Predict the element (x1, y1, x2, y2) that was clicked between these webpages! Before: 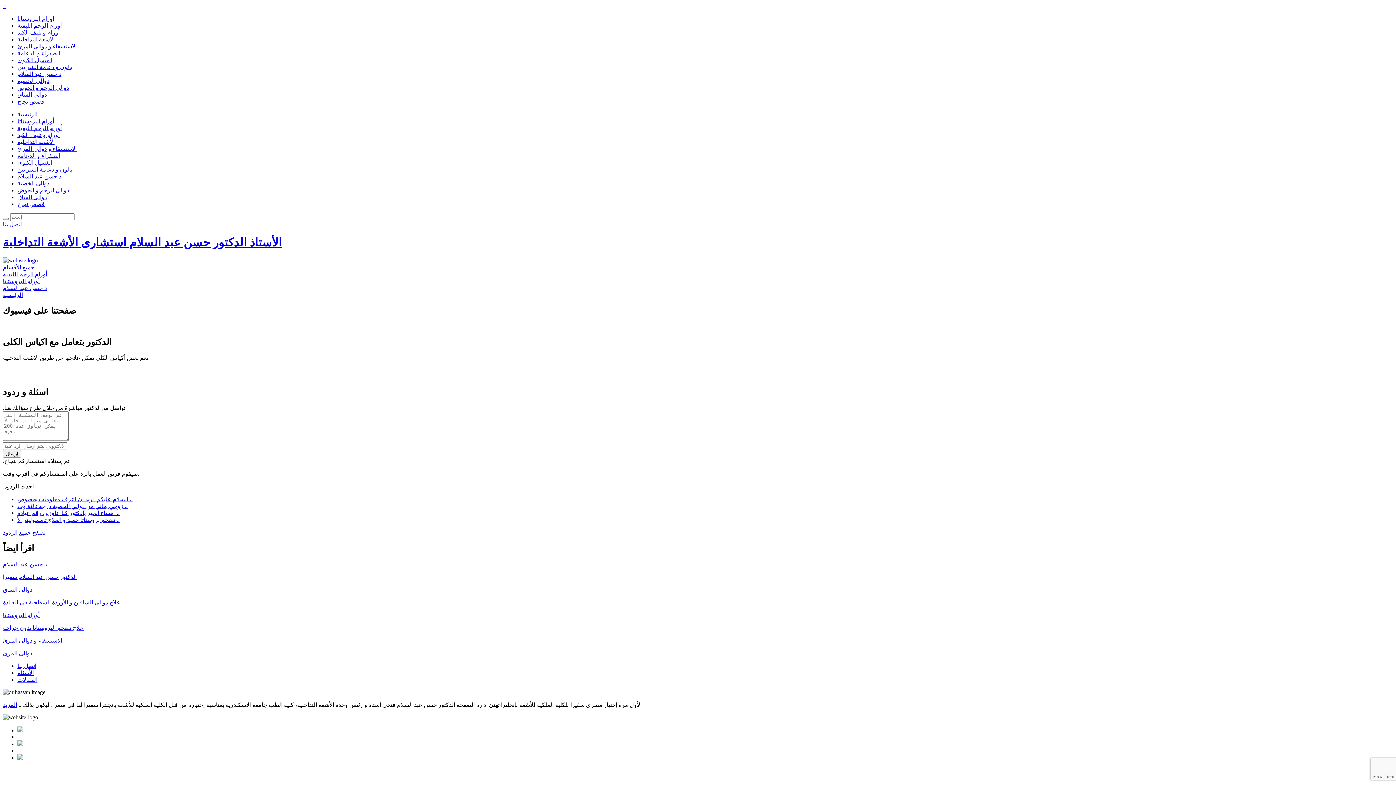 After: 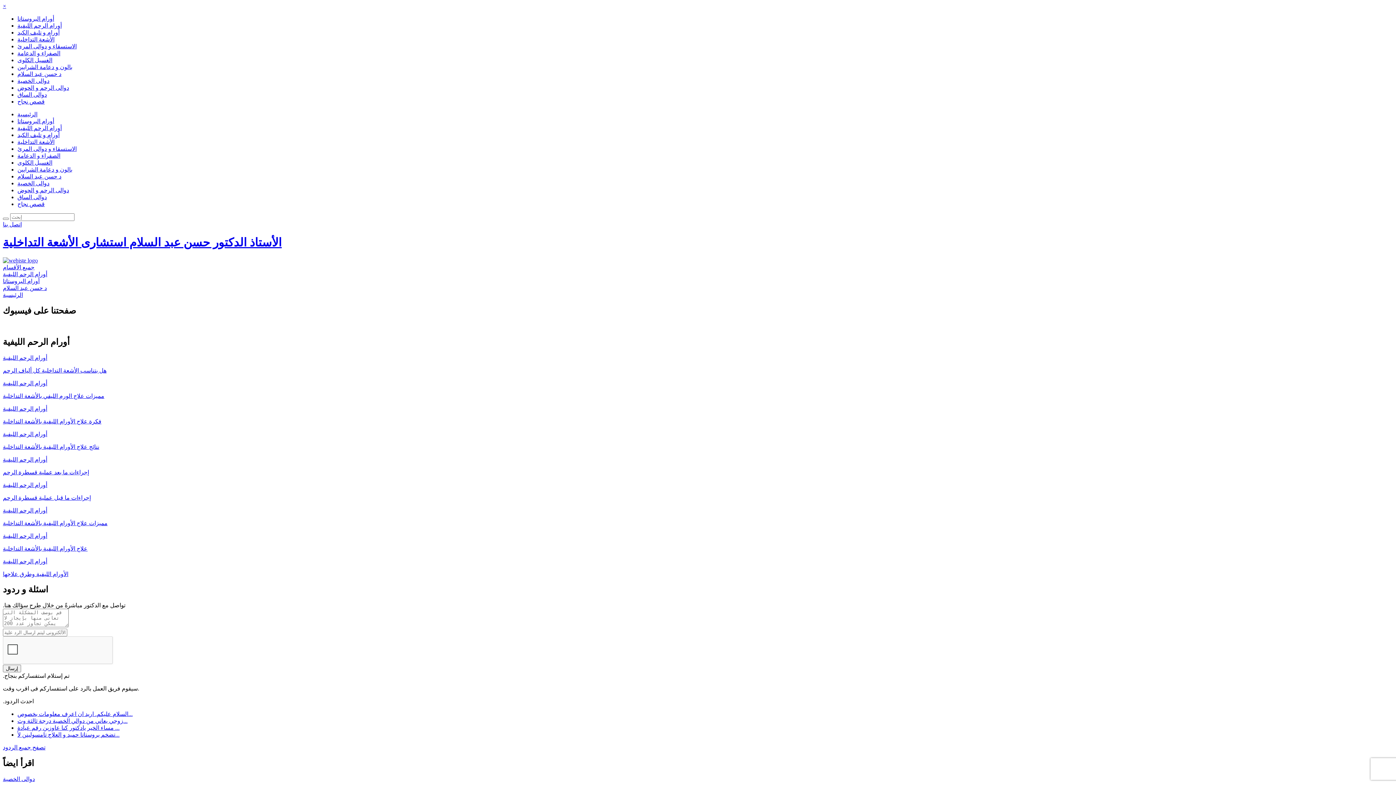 Action: bbox: (2, 271, 47, 277) label: أورام الرحم الليفية